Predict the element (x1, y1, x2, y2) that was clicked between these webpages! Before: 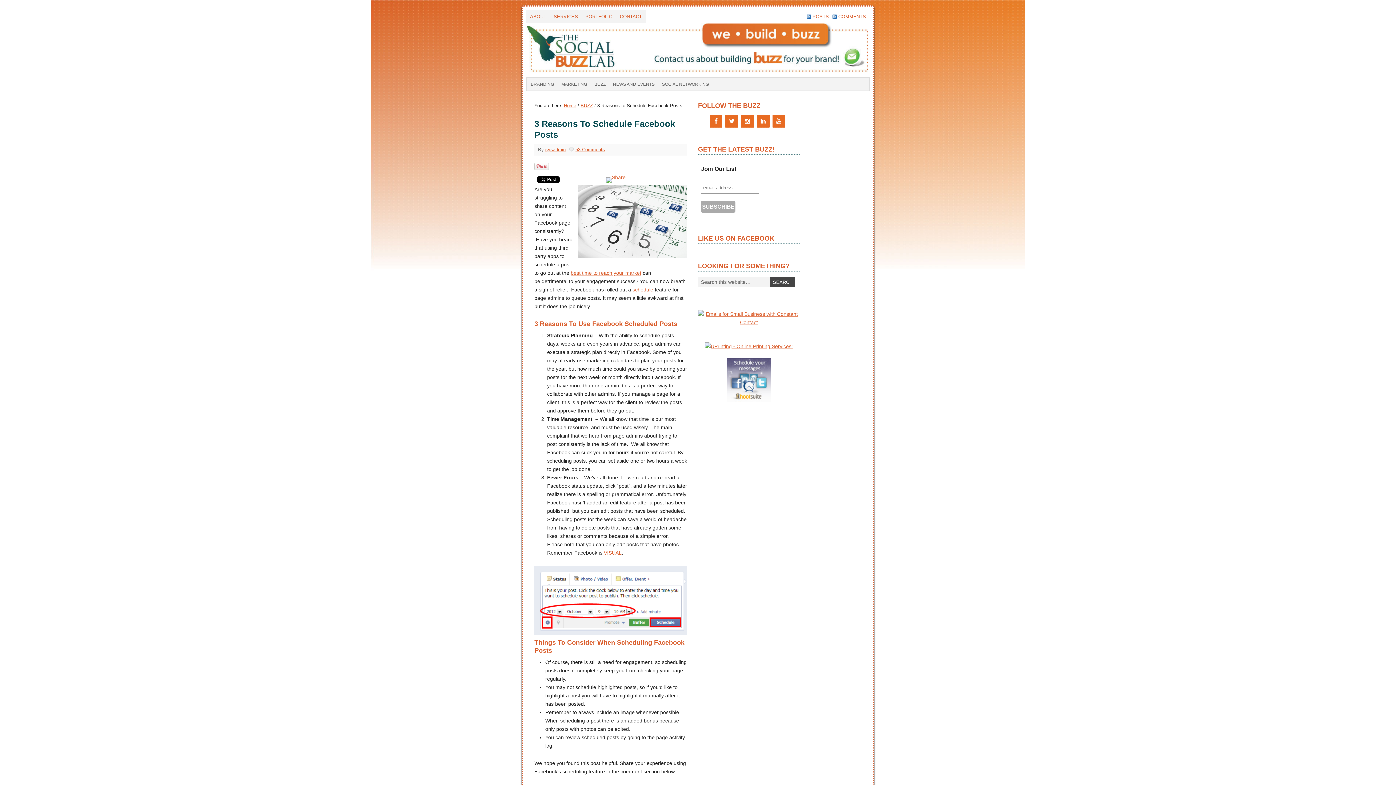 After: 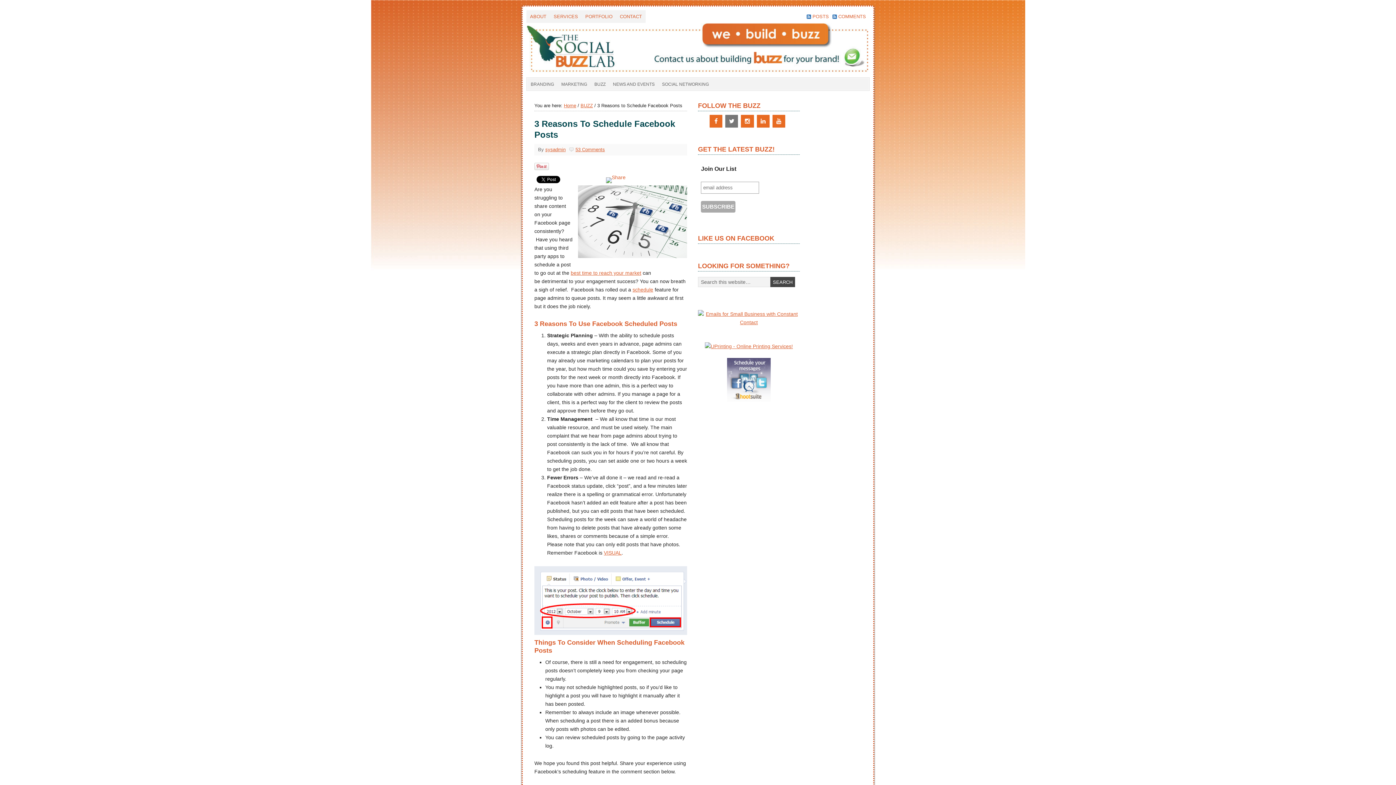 Action: bbox: (725, 114, 738, 127)